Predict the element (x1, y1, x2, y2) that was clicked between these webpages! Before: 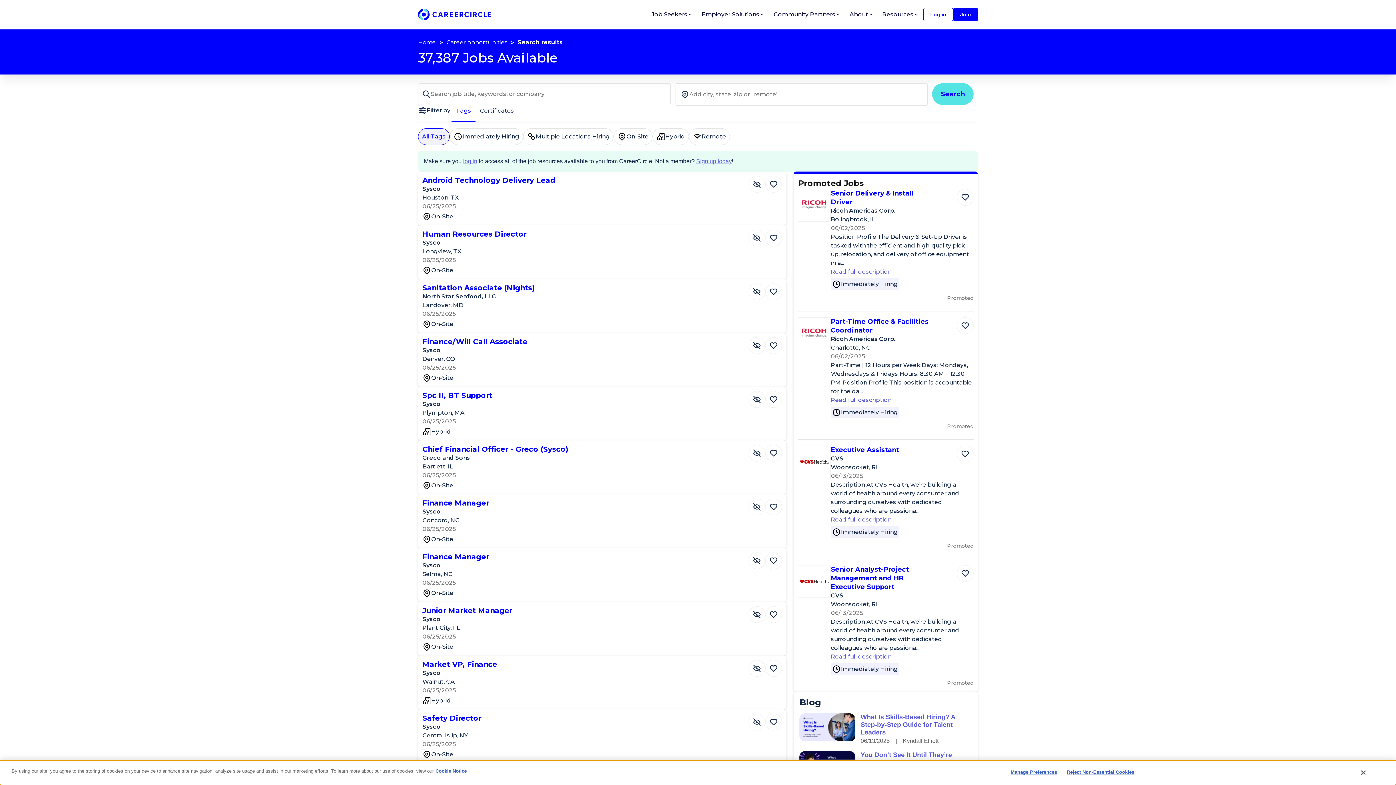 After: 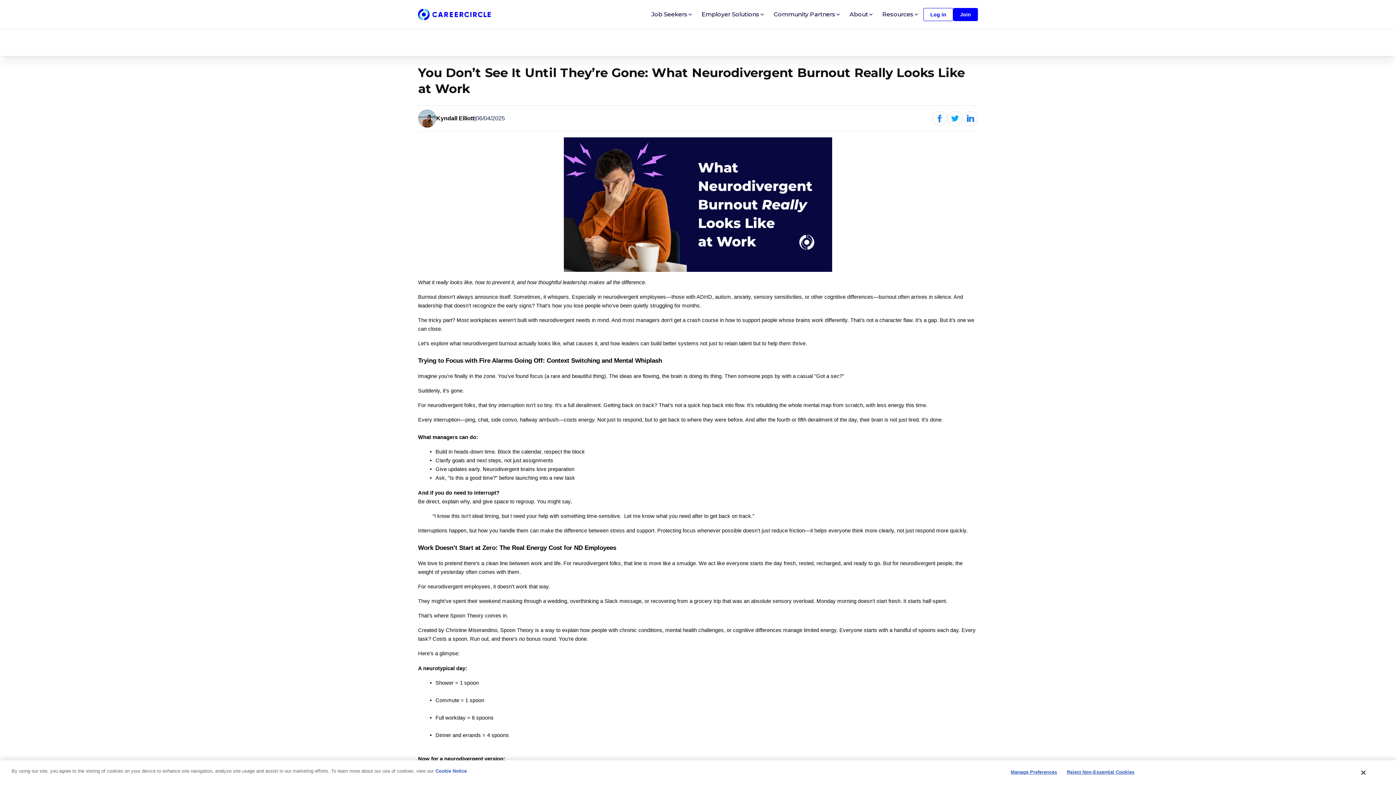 Action: label: You Don’t See It Until They’re Gone: What Neurodivergent Burnout Really Looks Like at Work bbox: (860, 751, 972, 774)